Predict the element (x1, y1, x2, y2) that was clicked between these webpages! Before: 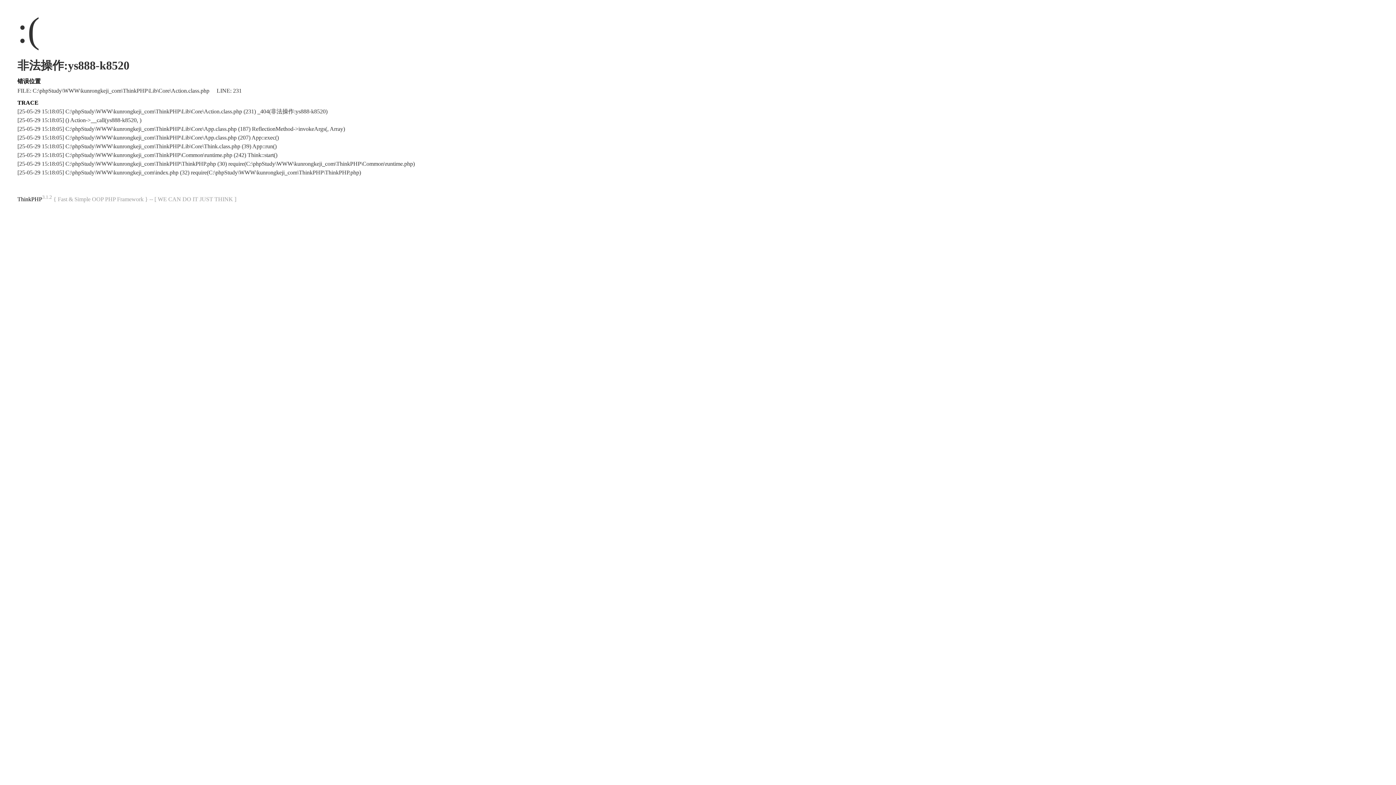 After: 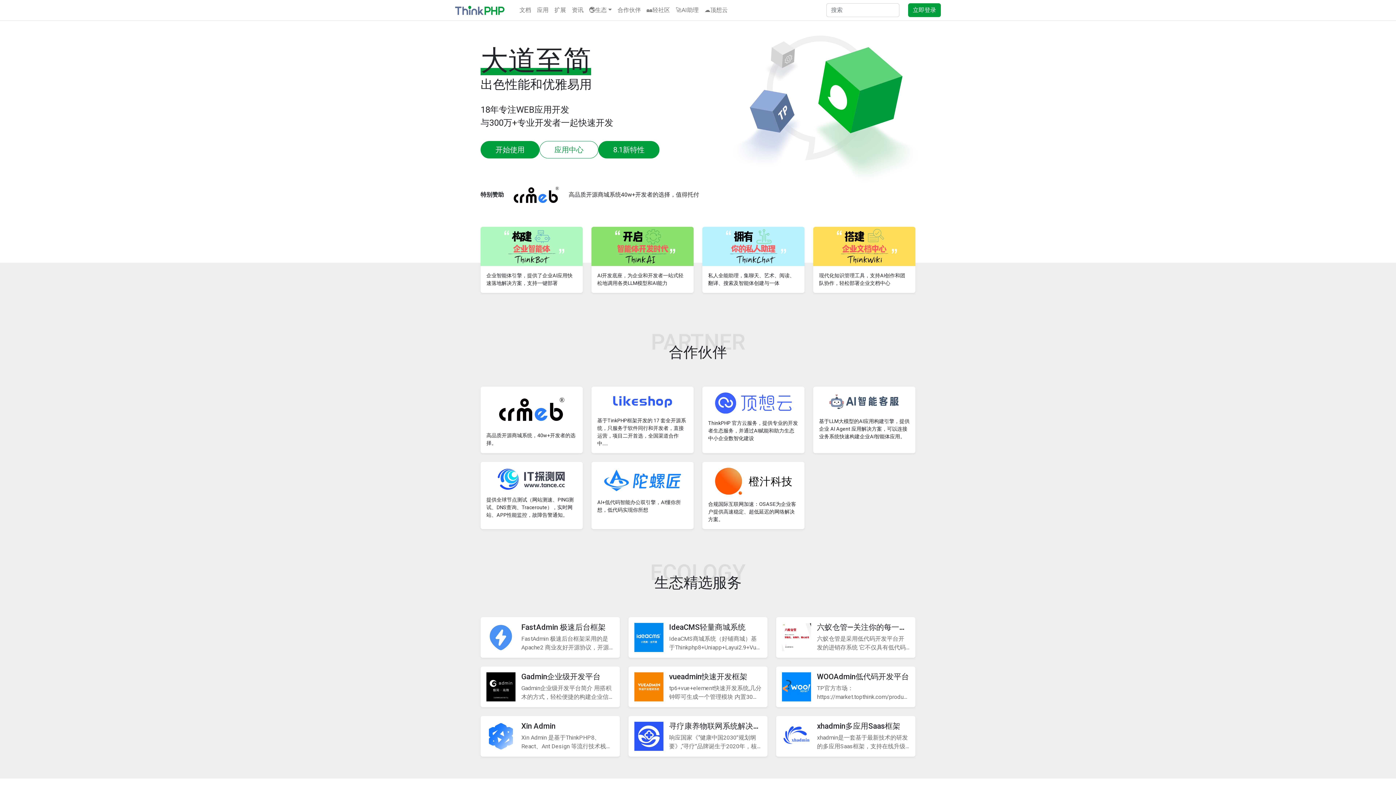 Action: bbox: (17, 196, 42, 202) label: ThinkPHP